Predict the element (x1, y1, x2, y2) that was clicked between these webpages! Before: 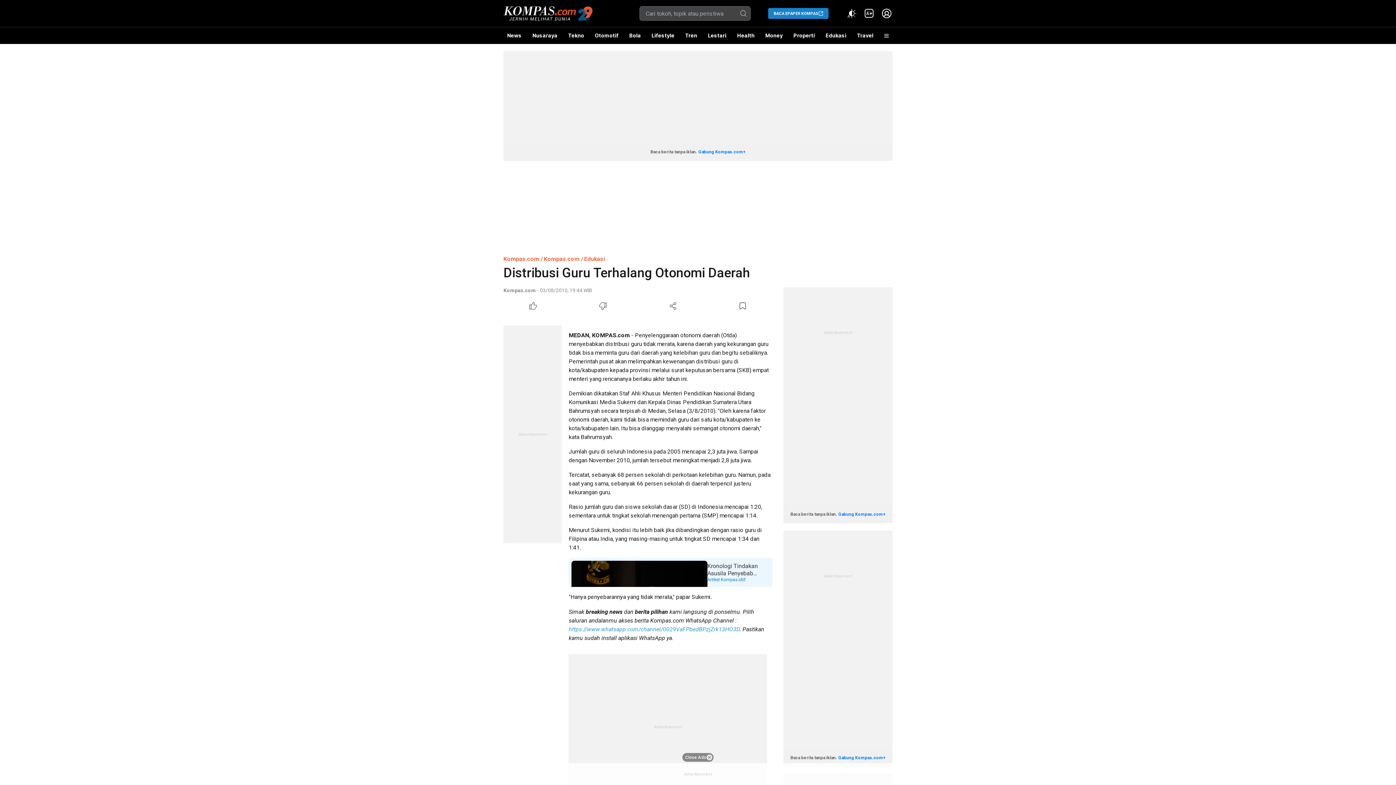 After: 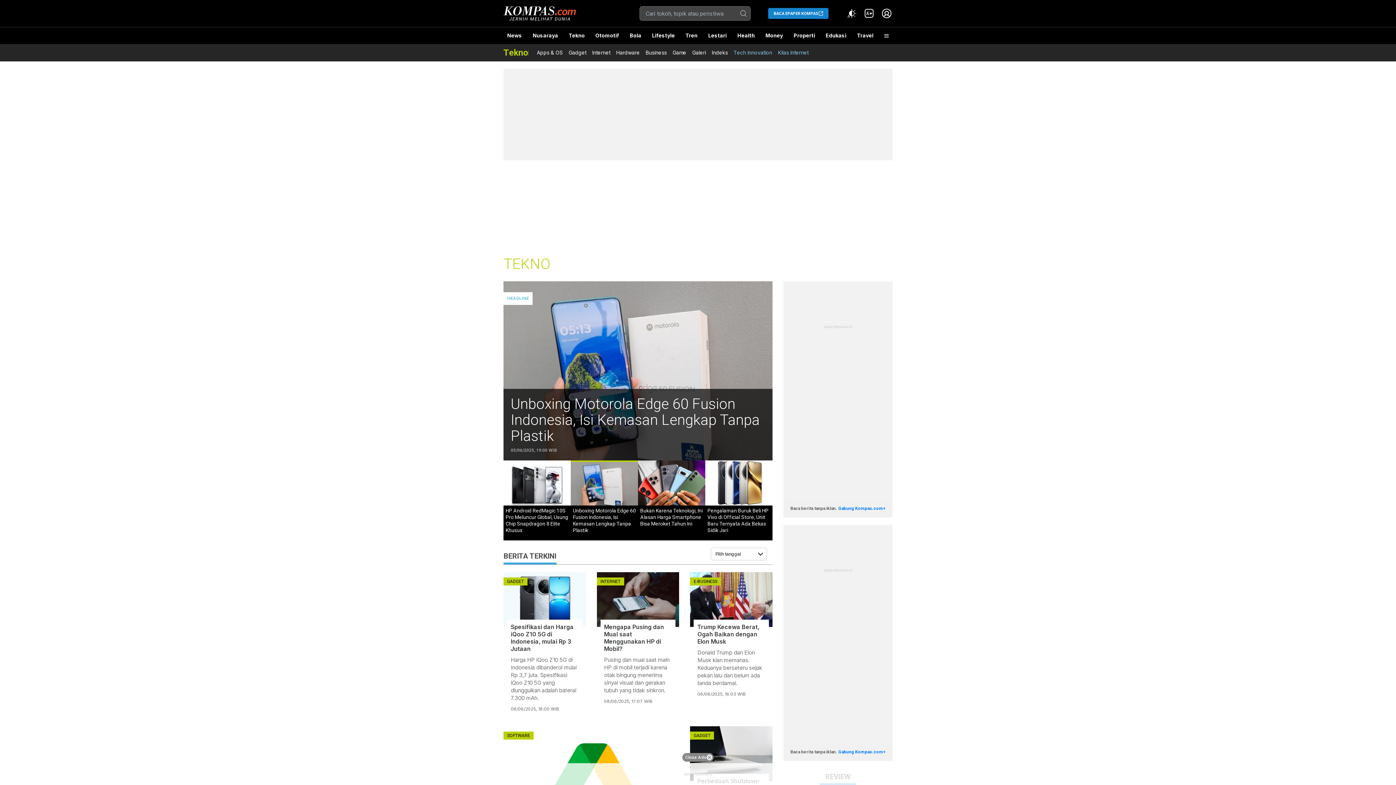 Action: label: Tekno bbox: (564, 27, 587, 44)